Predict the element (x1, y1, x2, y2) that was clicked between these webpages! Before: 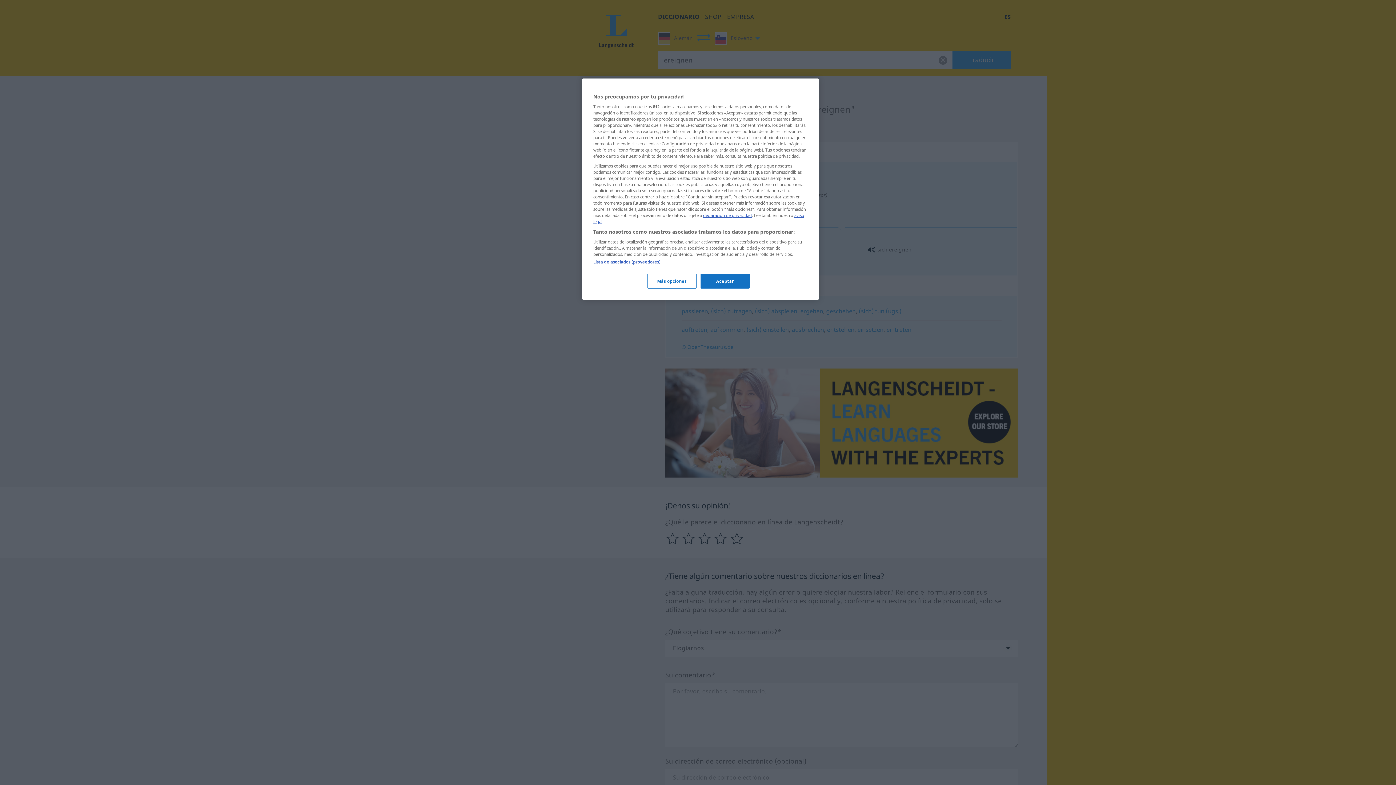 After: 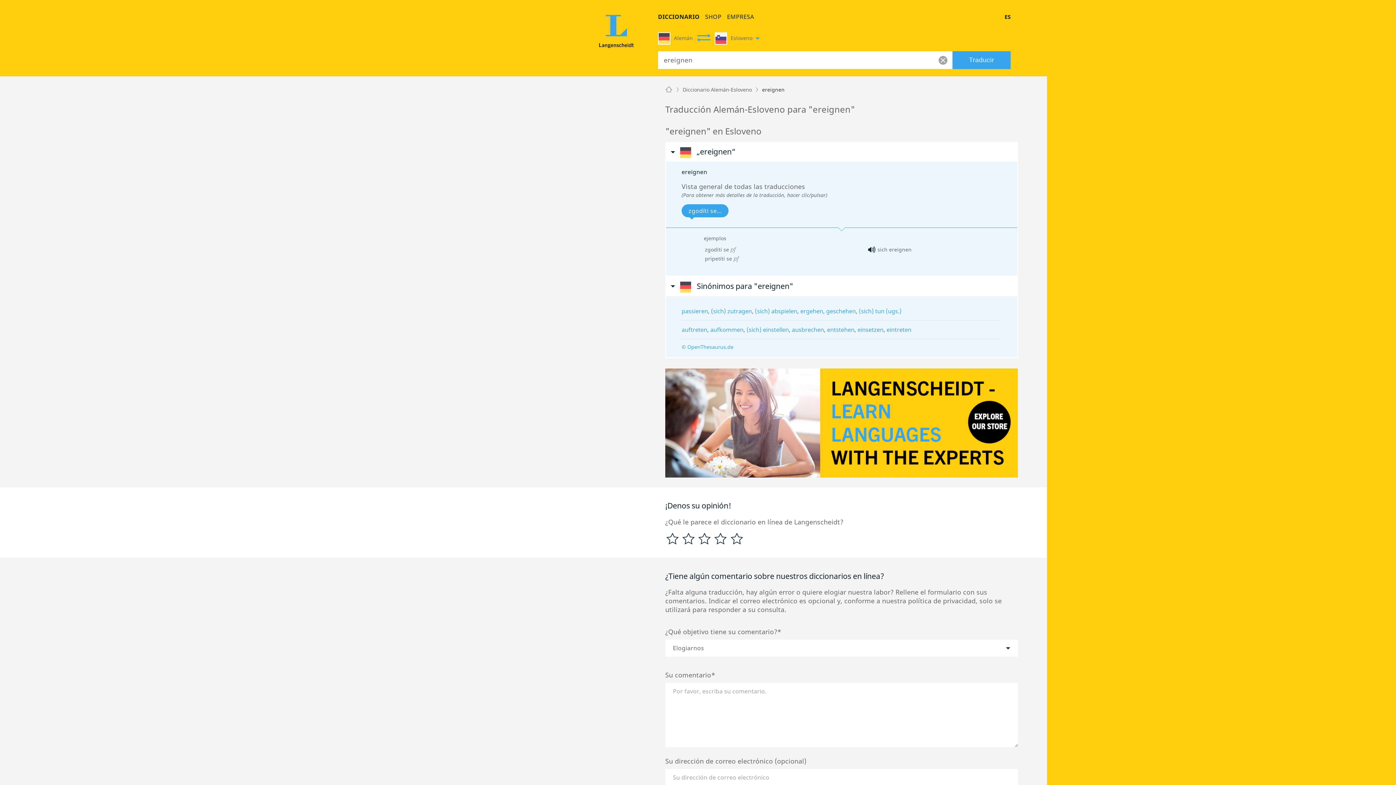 Action: label: Aceptar bbox: (700, 273, 749, 288)